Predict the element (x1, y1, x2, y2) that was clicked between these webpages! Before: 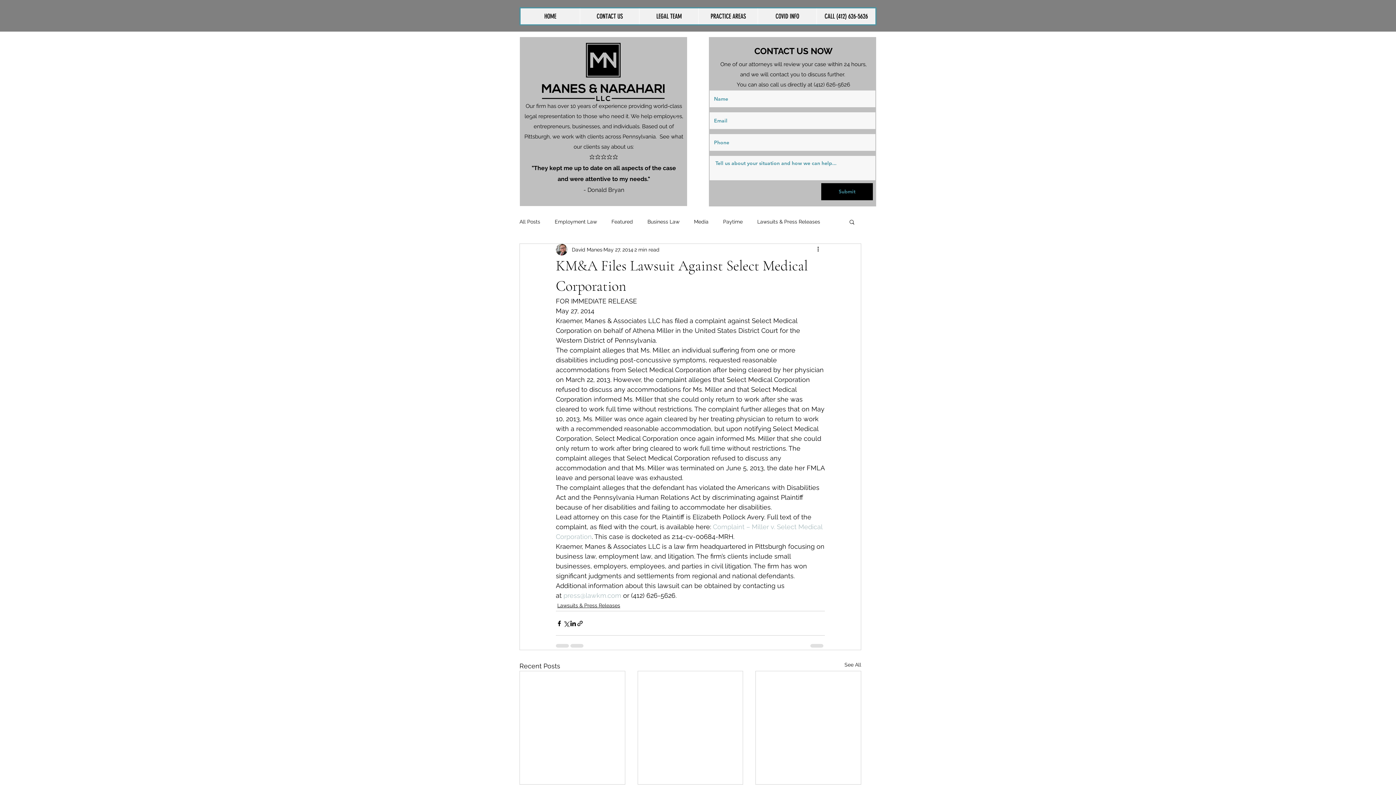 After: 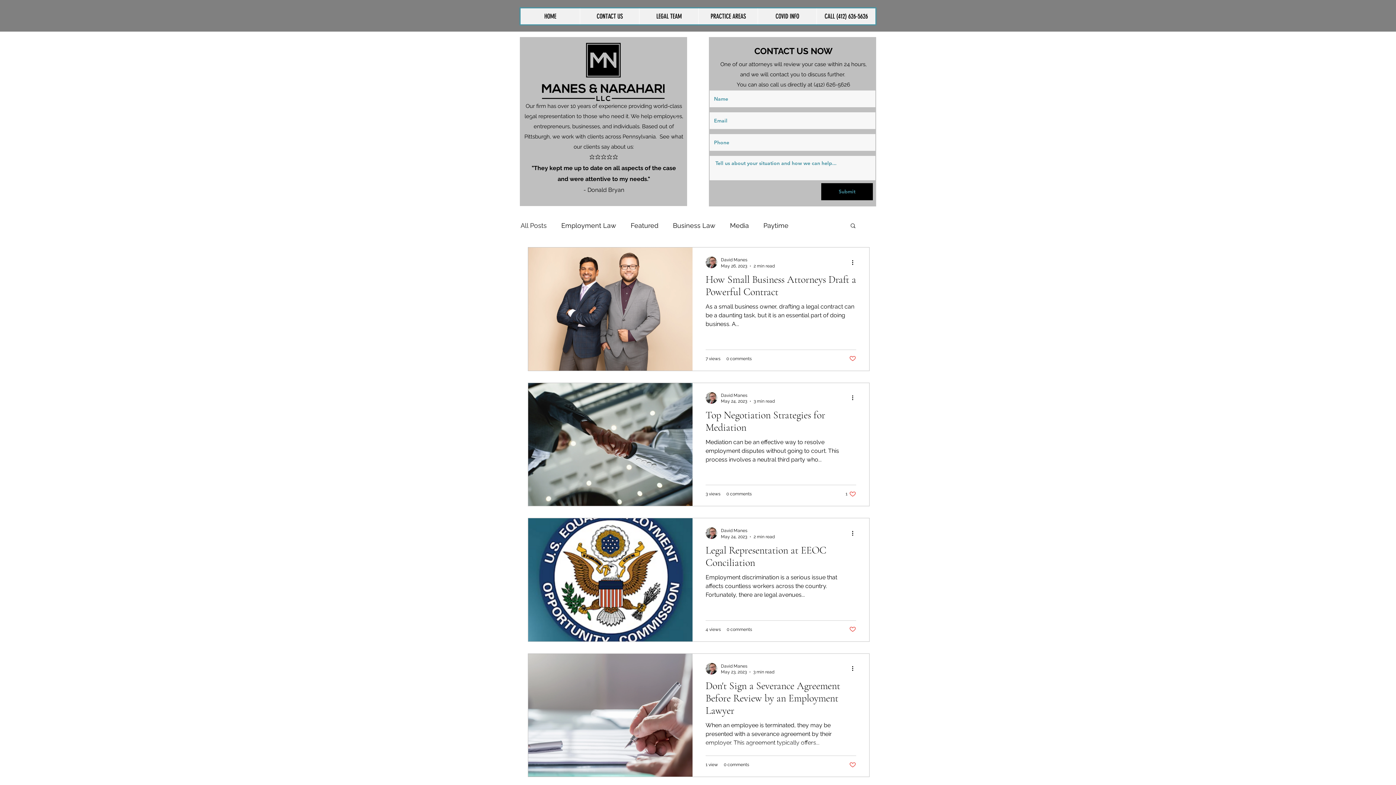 Action: label: See All bbox: (844, 661, 861, 671)